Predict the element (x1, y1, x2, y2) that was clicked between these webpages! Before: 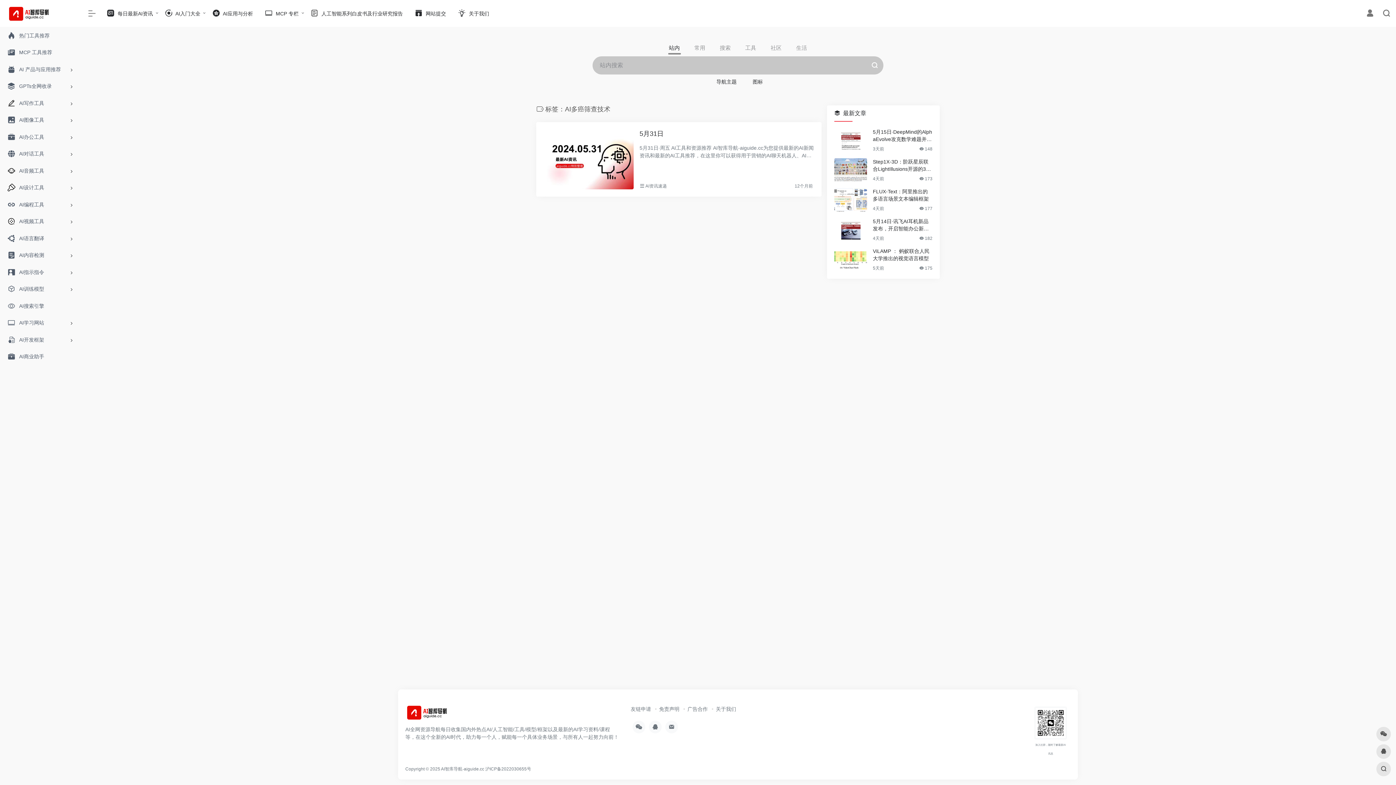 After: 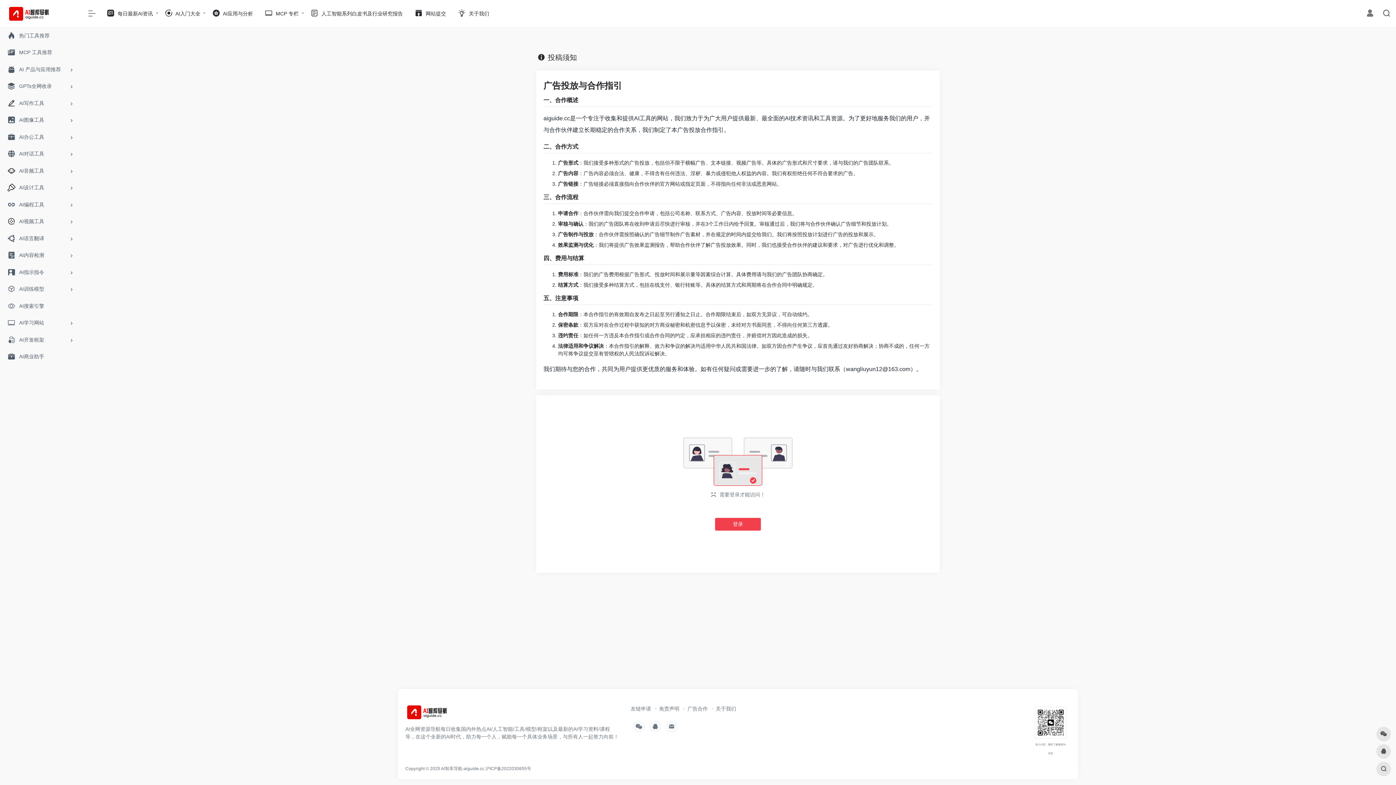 Action: bbox: (681, 706, 707, 712) label: 广告合作